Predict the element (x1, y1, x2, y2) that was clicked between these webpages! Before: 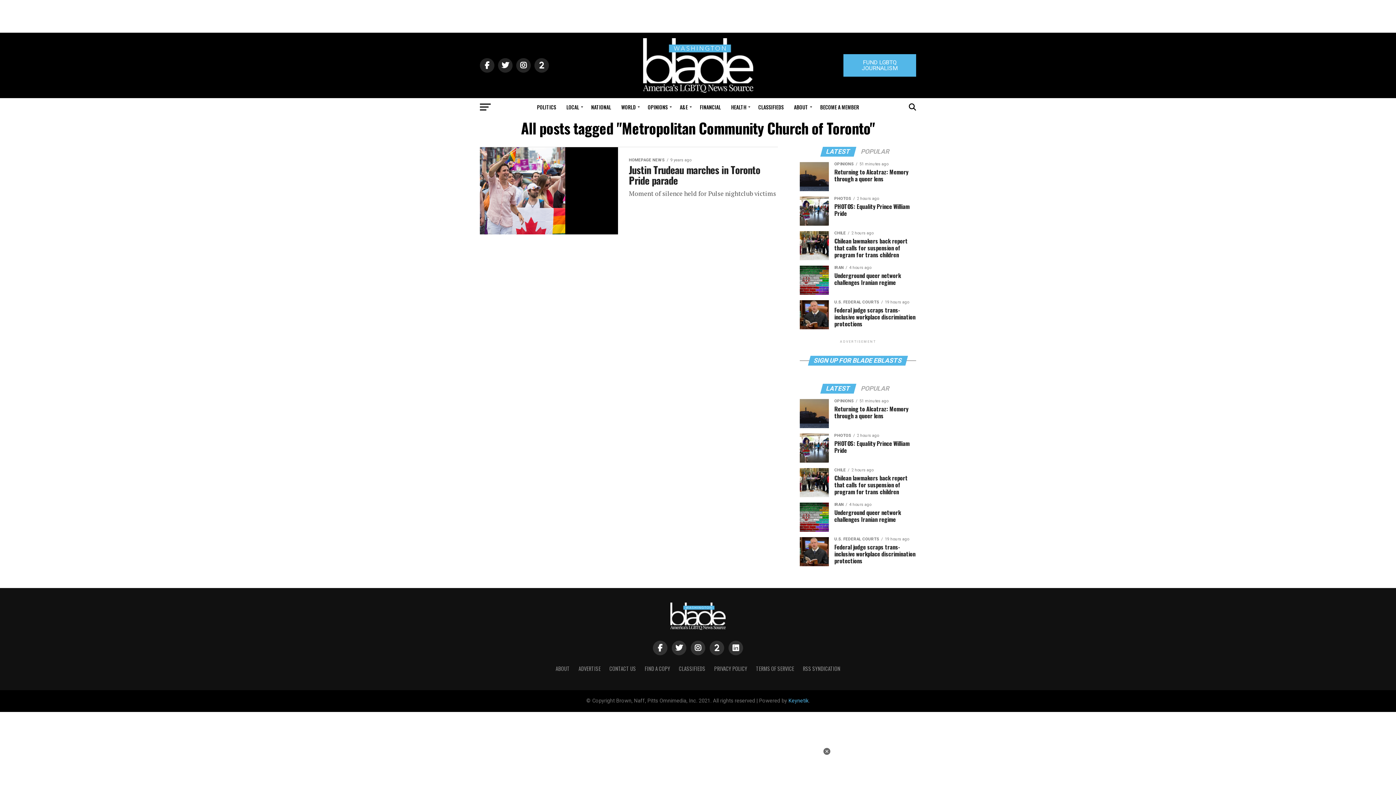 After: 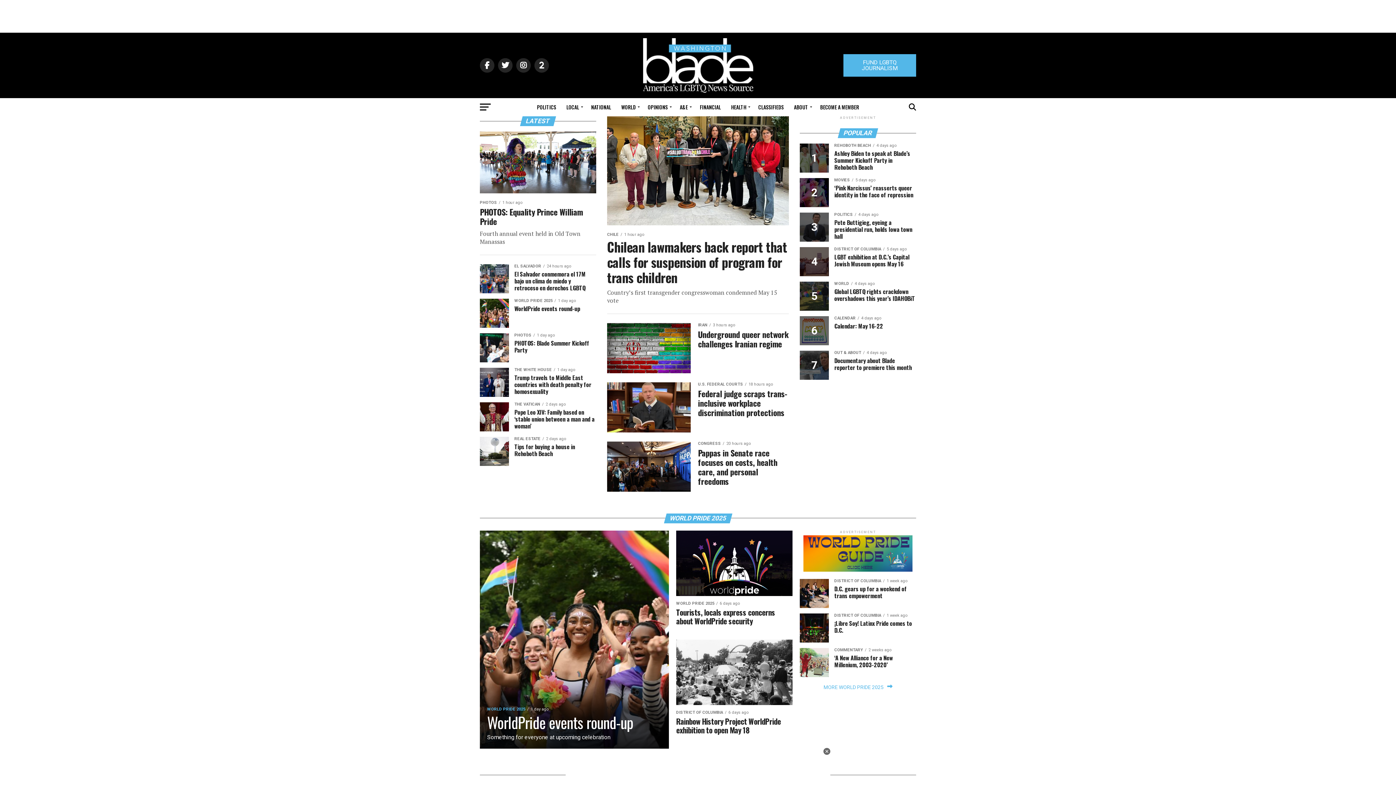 Action: bbox: (670, 624, 725, 631)